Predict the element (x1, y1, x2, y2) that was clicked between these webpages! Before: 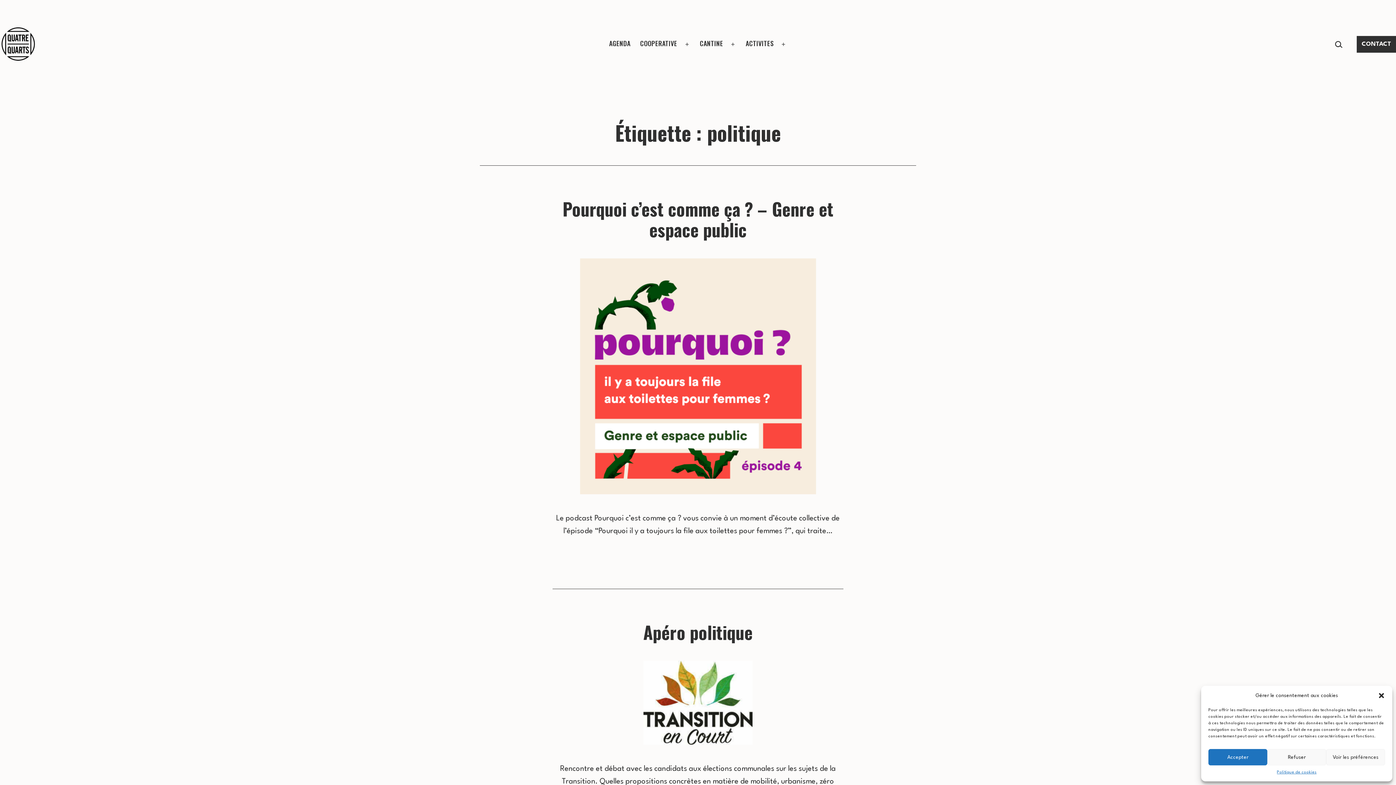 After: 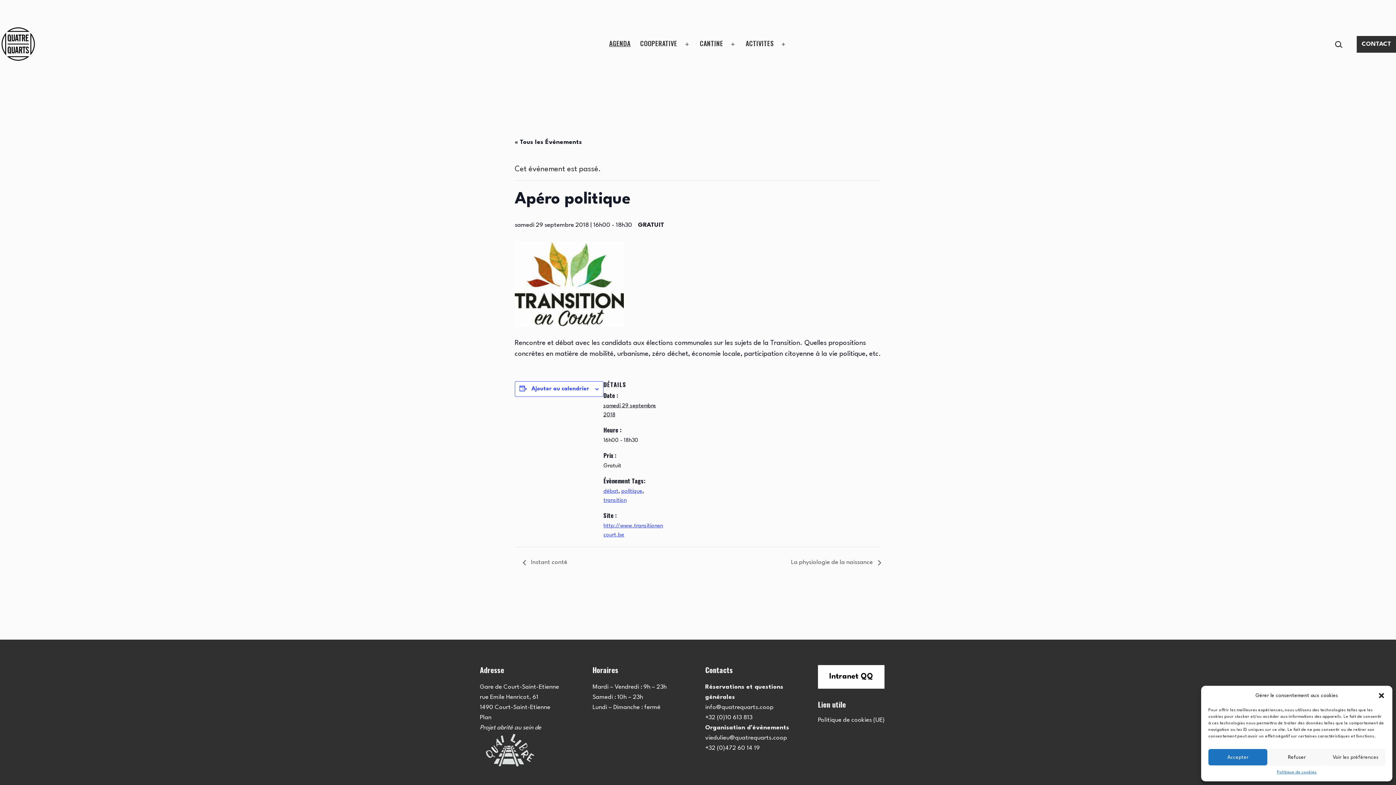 Action: bbox: (552, 661, 843, 745)